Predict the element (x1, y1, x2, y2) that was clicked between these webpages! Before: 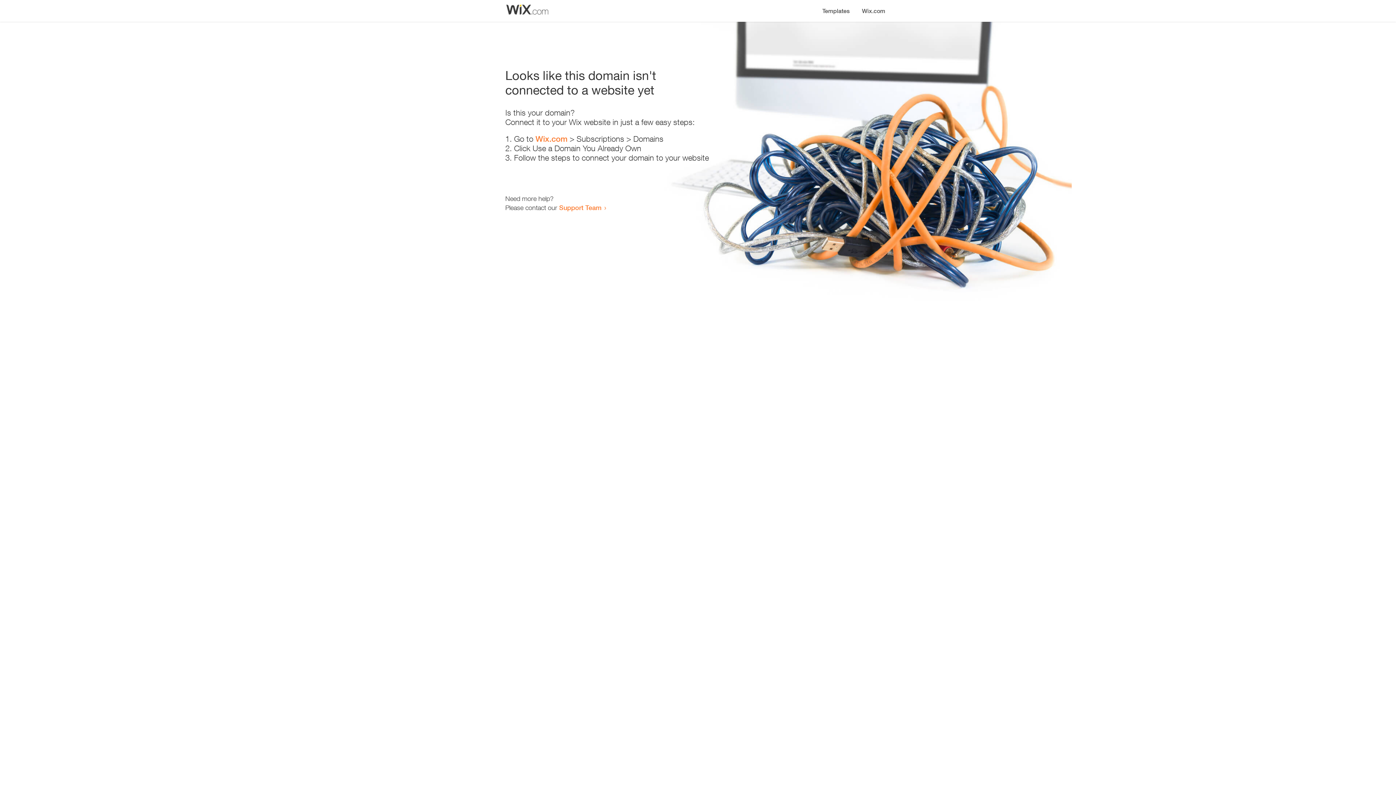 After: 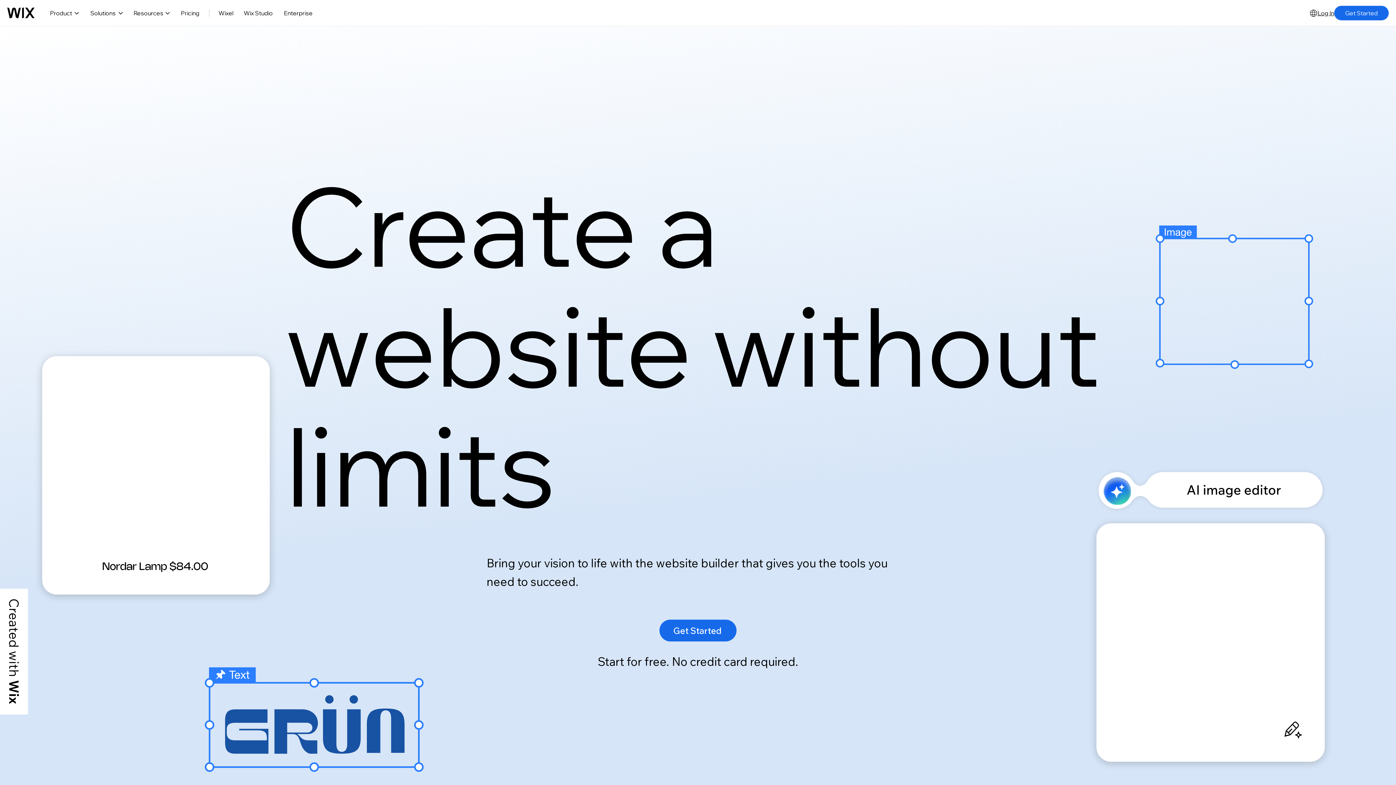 Action: bbox: (856, 0, 890, 14) label: Wix.com